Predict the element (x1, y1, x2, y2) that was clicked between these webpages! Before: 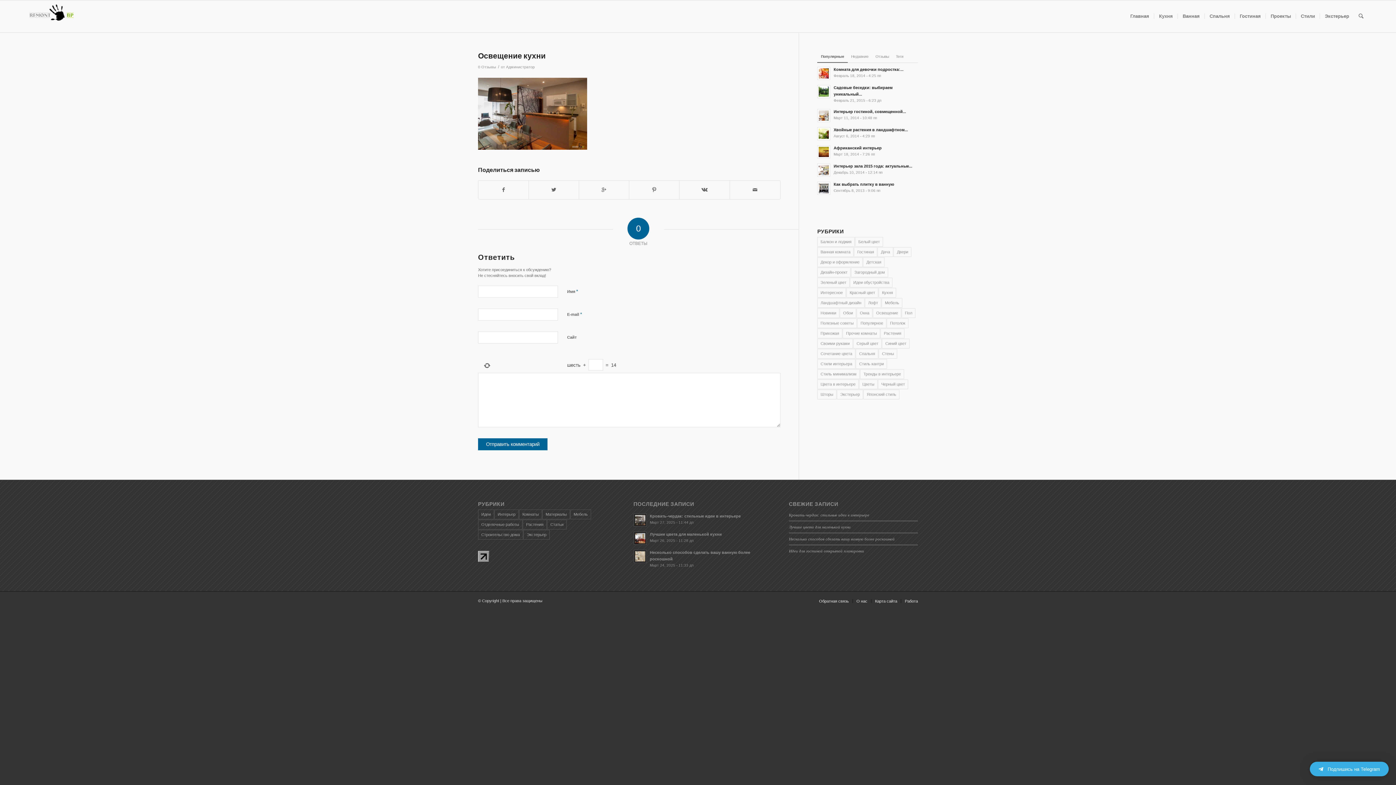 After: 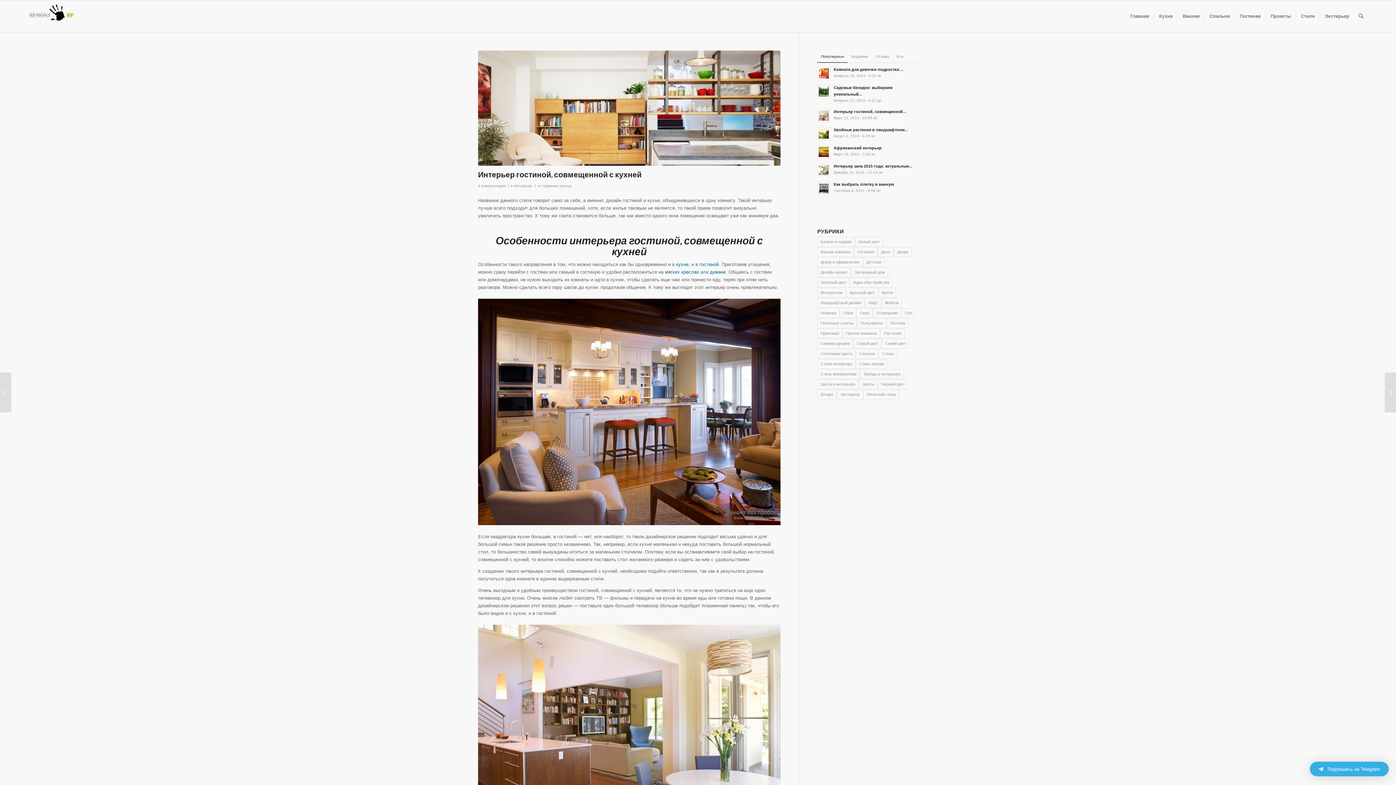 Action: label: Интерьер гостиной, совмещенной...
Март 11, 2014 - 10:48 пп bbox: (817, 107, 918, 122)